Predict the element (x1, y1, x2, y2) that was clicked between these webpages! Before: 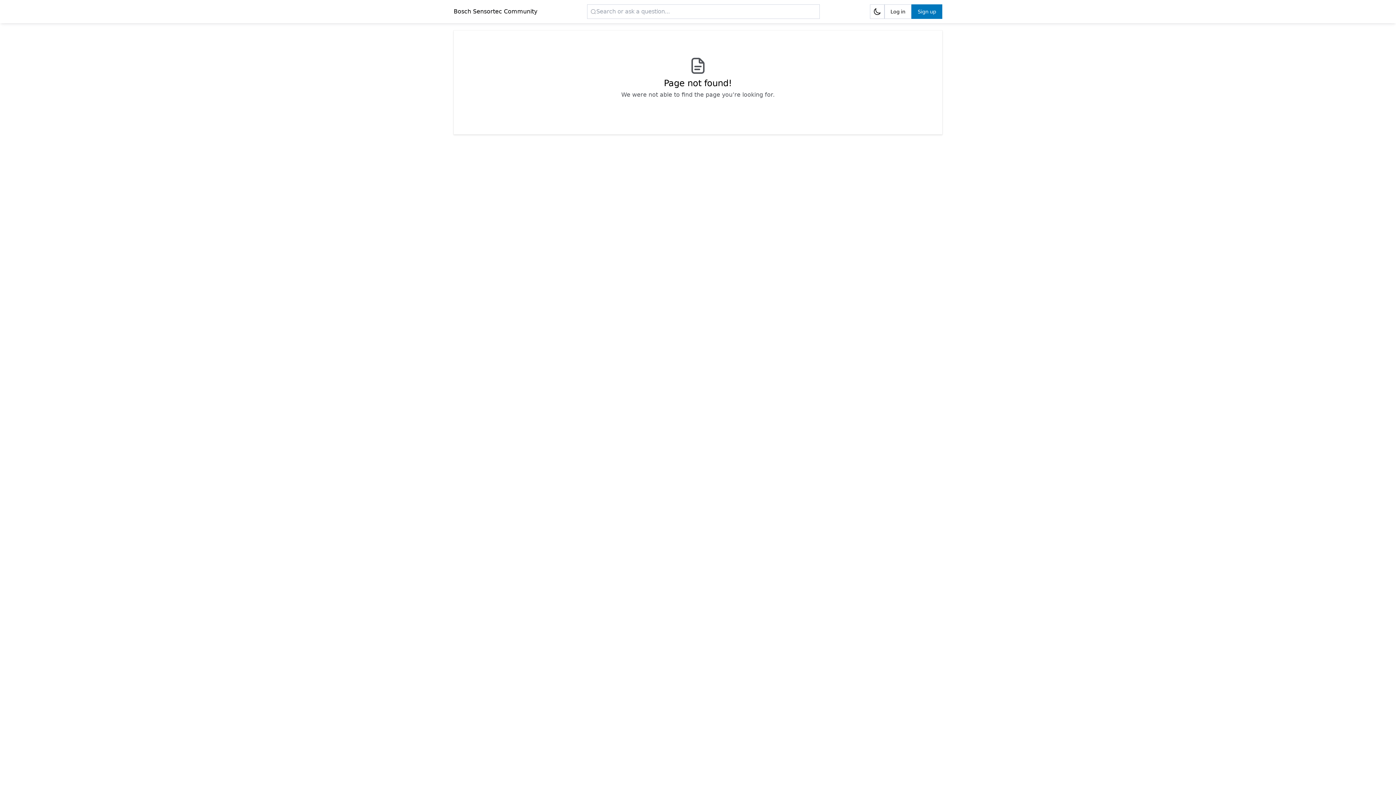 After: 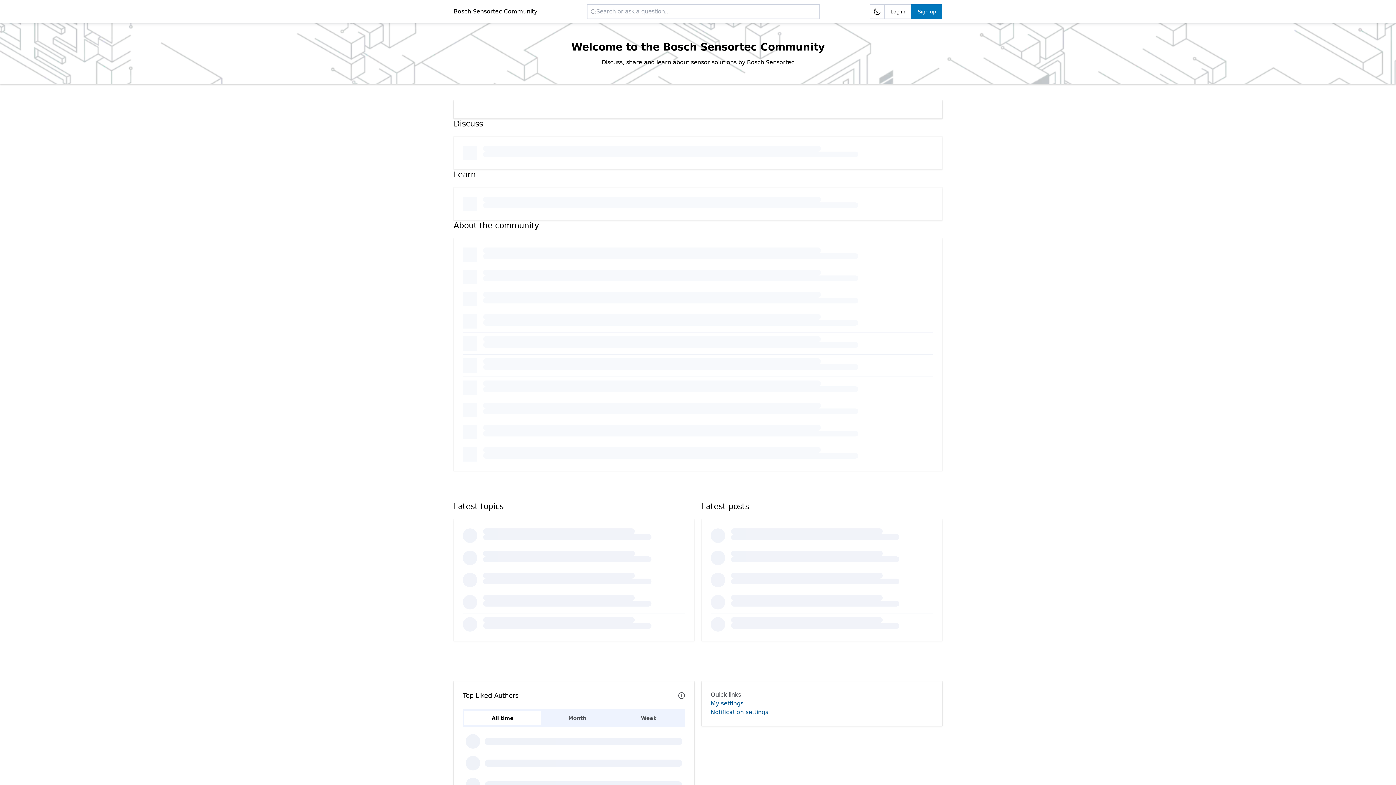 Action: label: Bosch Sensortec Community bbox: (453, 7, 537, 16)